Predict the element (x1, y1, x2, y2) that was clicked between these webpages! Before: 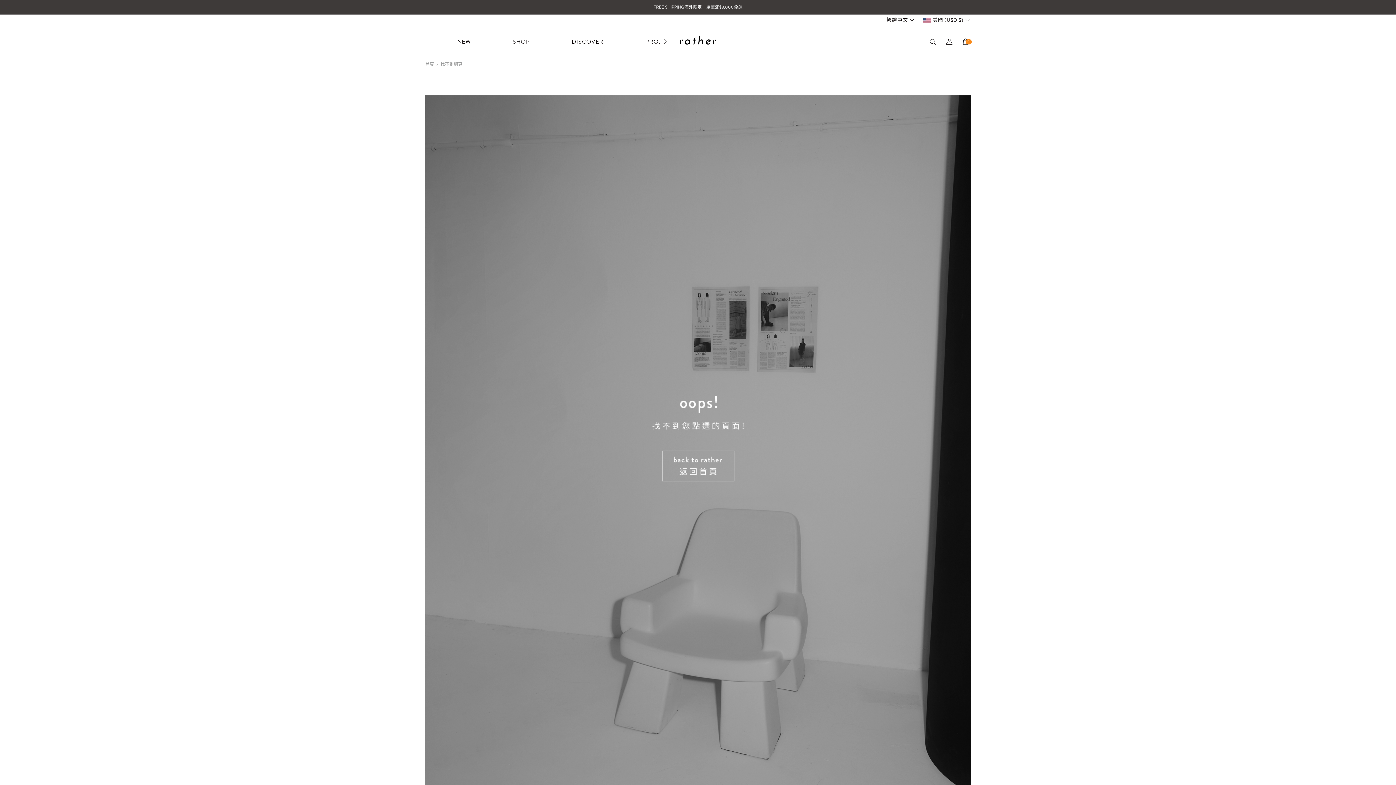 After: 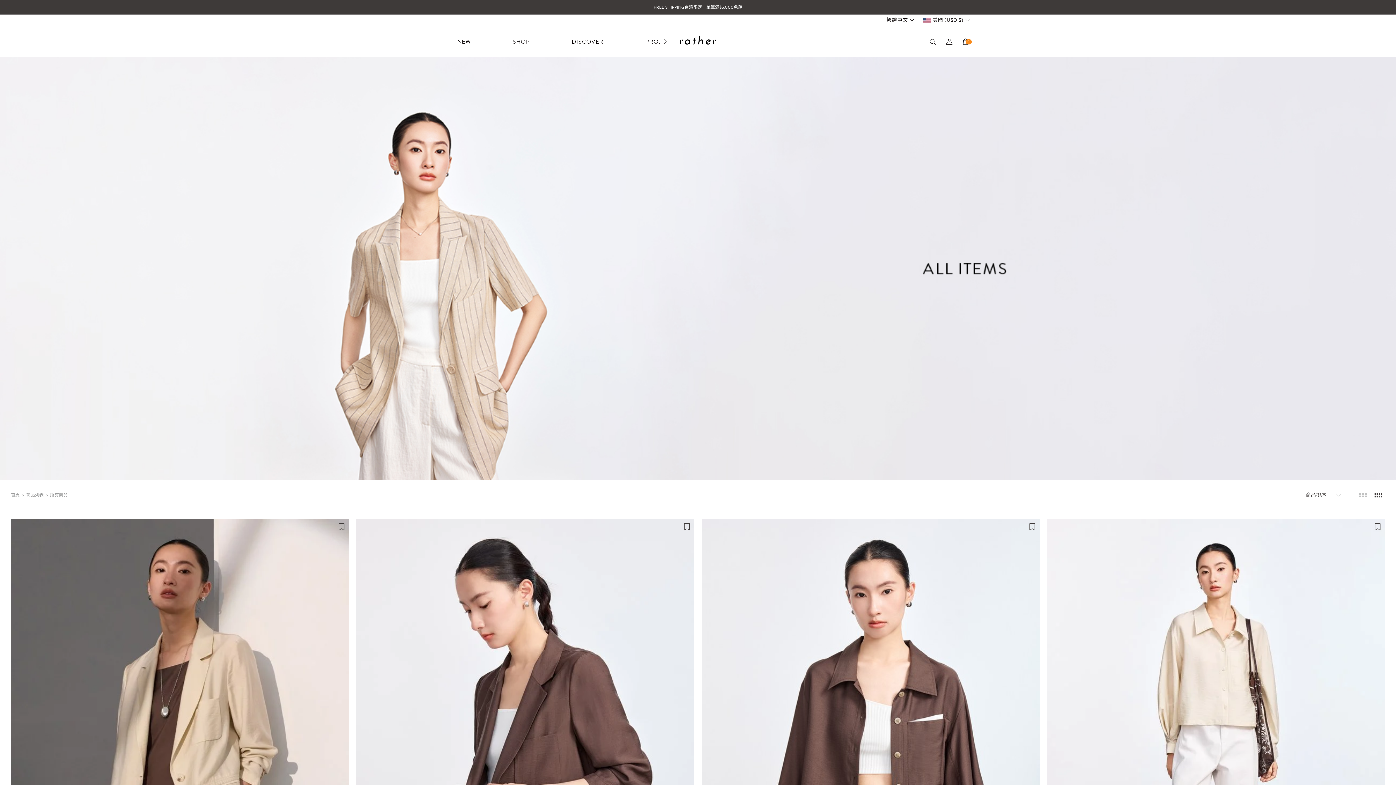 Action: label: FREE SHIPPING台灣限定｜單筆滿$5,000免運 bbox: (425, 0, 970, 14)